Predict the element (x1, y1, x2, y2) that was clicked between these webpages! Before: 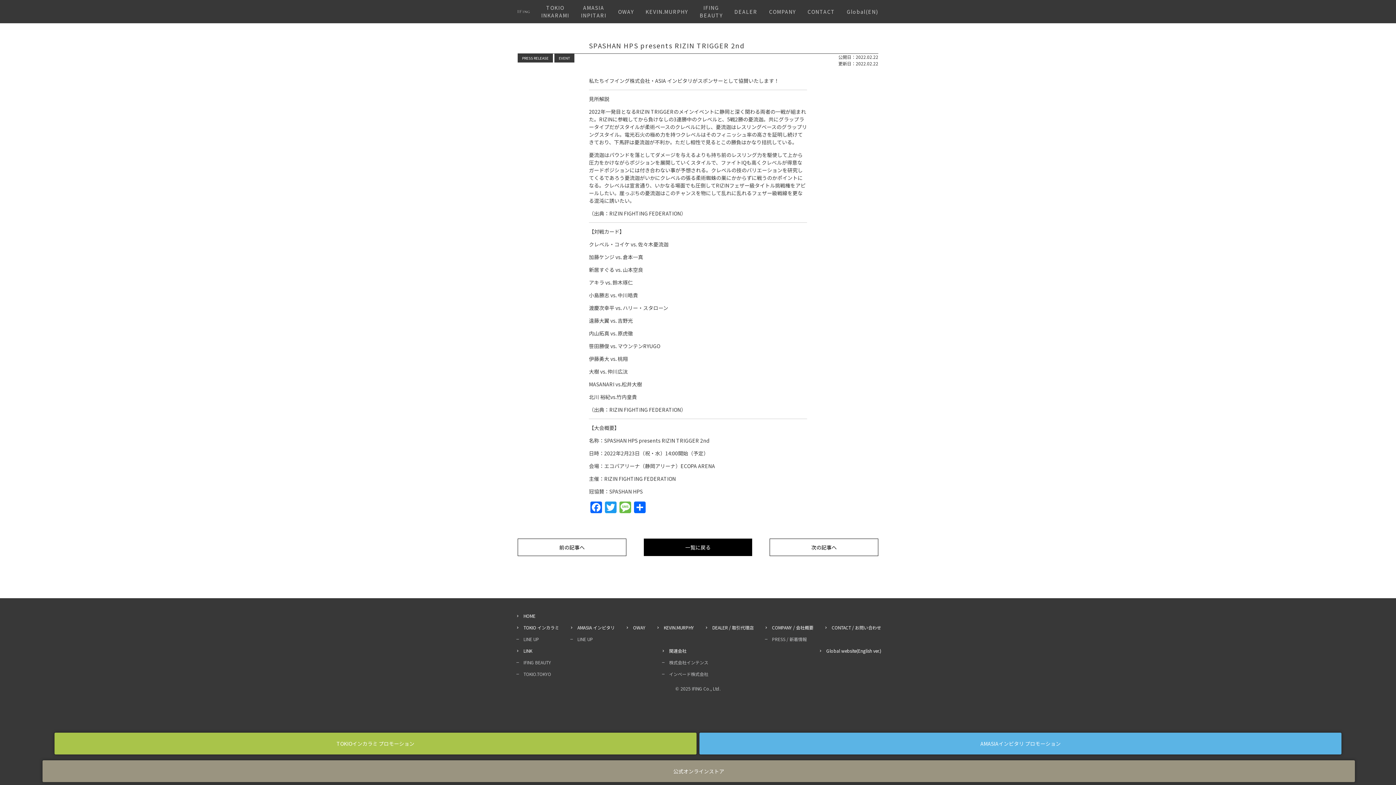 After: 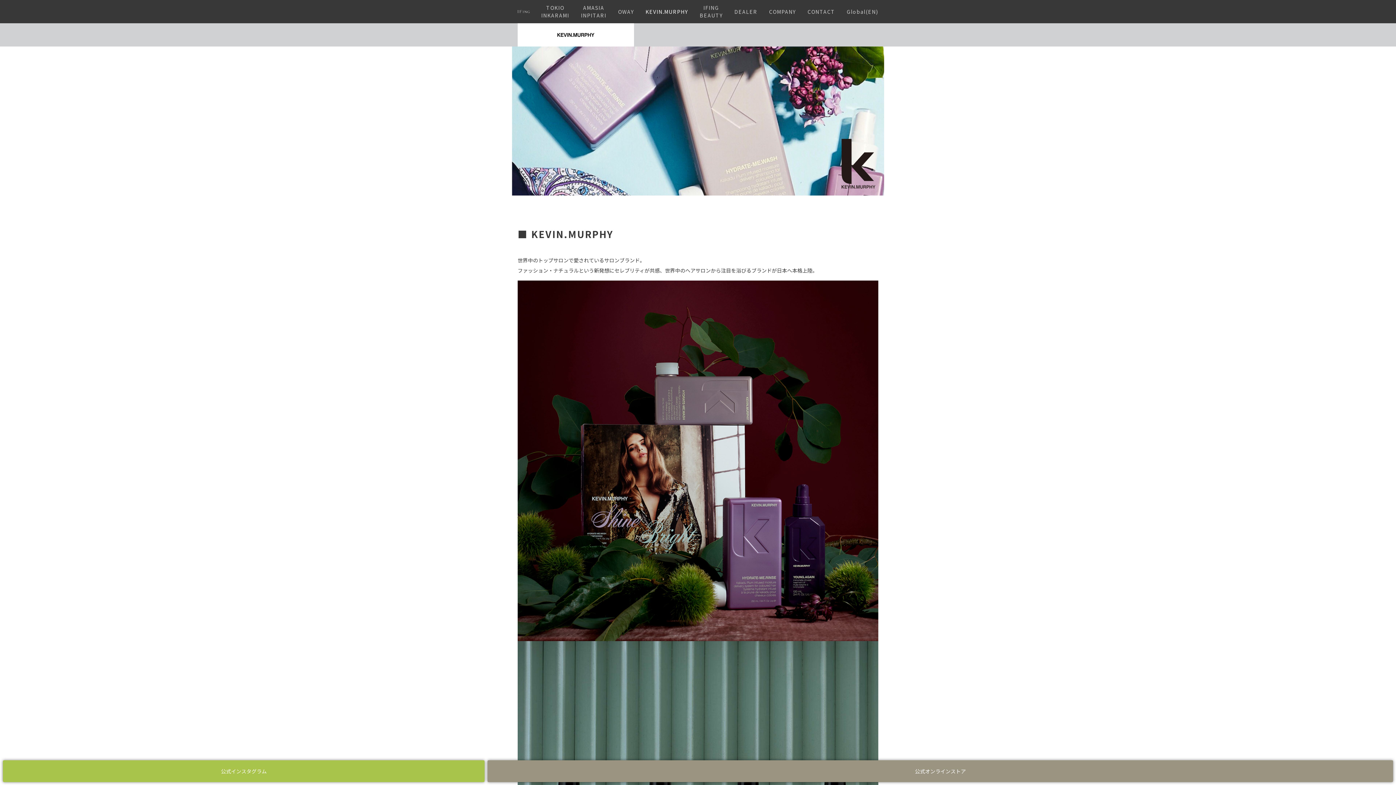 Action: label: KEVIN.MURPHY bbox: (639, 0, 694, 23)